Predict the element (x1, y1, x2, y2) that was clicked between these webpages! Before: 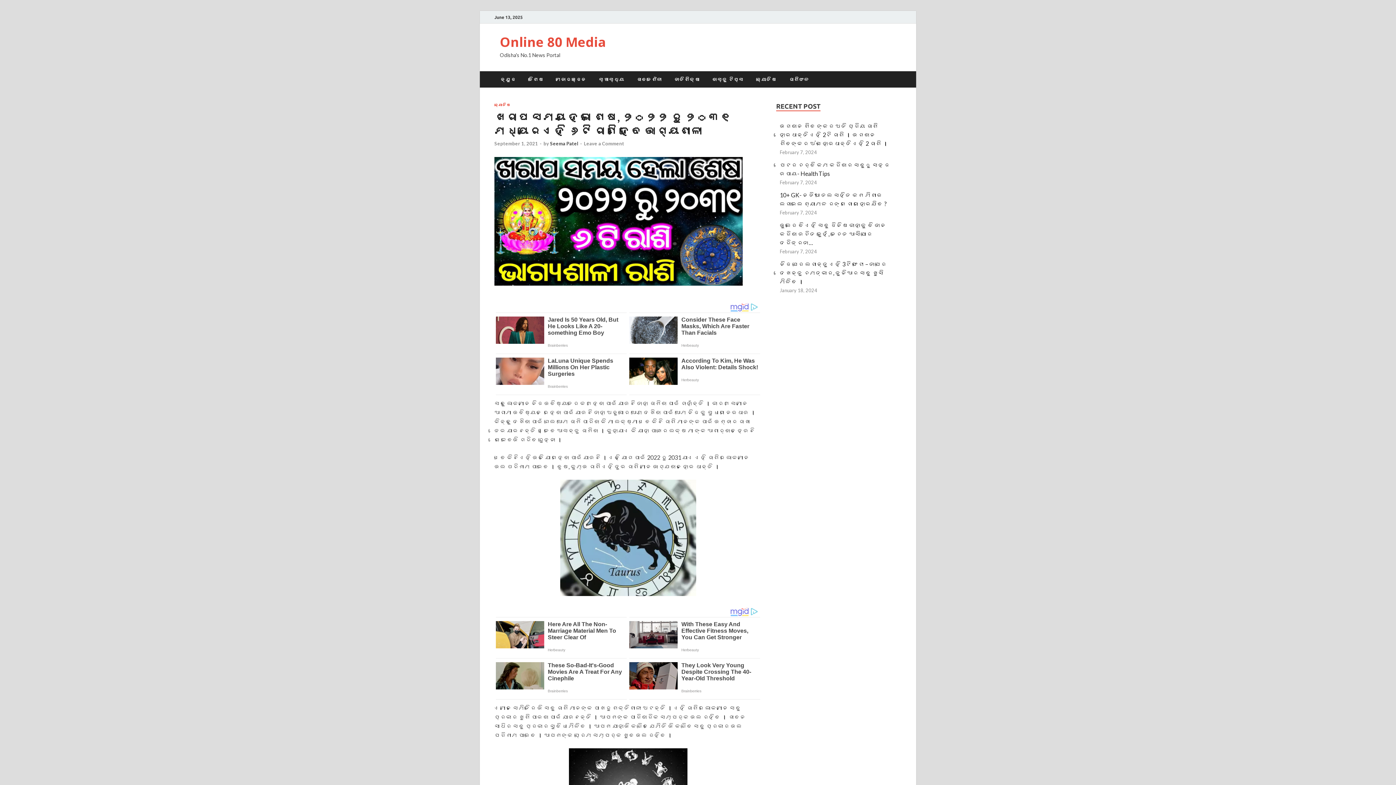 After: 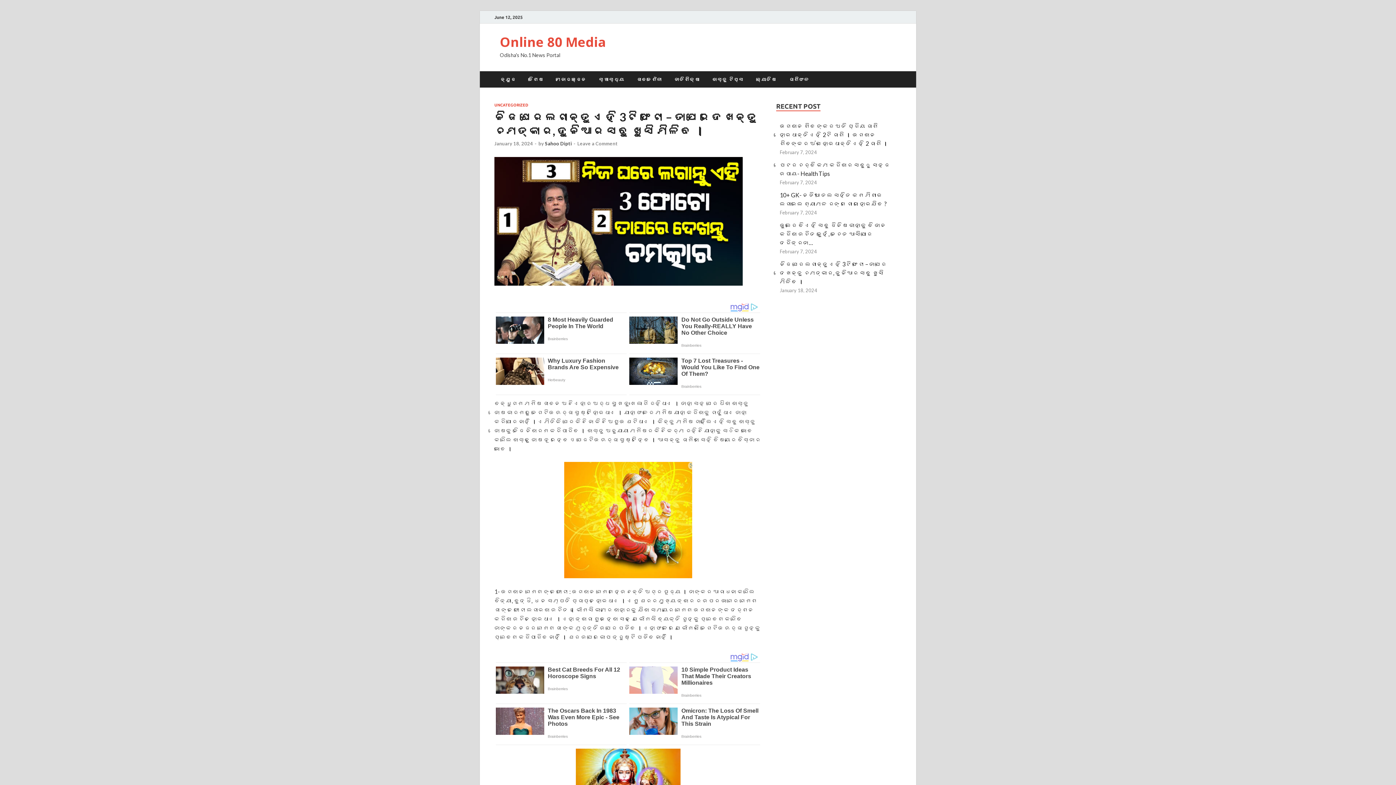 Action: label: ନିଜ ଘରେ ଲଗାନ୍ତୁ ଏହି 3ଟି ଫଟୋ – ତାପରେ ଦେଖନ୍ତୁ ଚମତ୍କାର, ଦୁନିଆର ସବୁ ଖୁସି ମିଳିବ । bbox: (780, 260, 886, 285)